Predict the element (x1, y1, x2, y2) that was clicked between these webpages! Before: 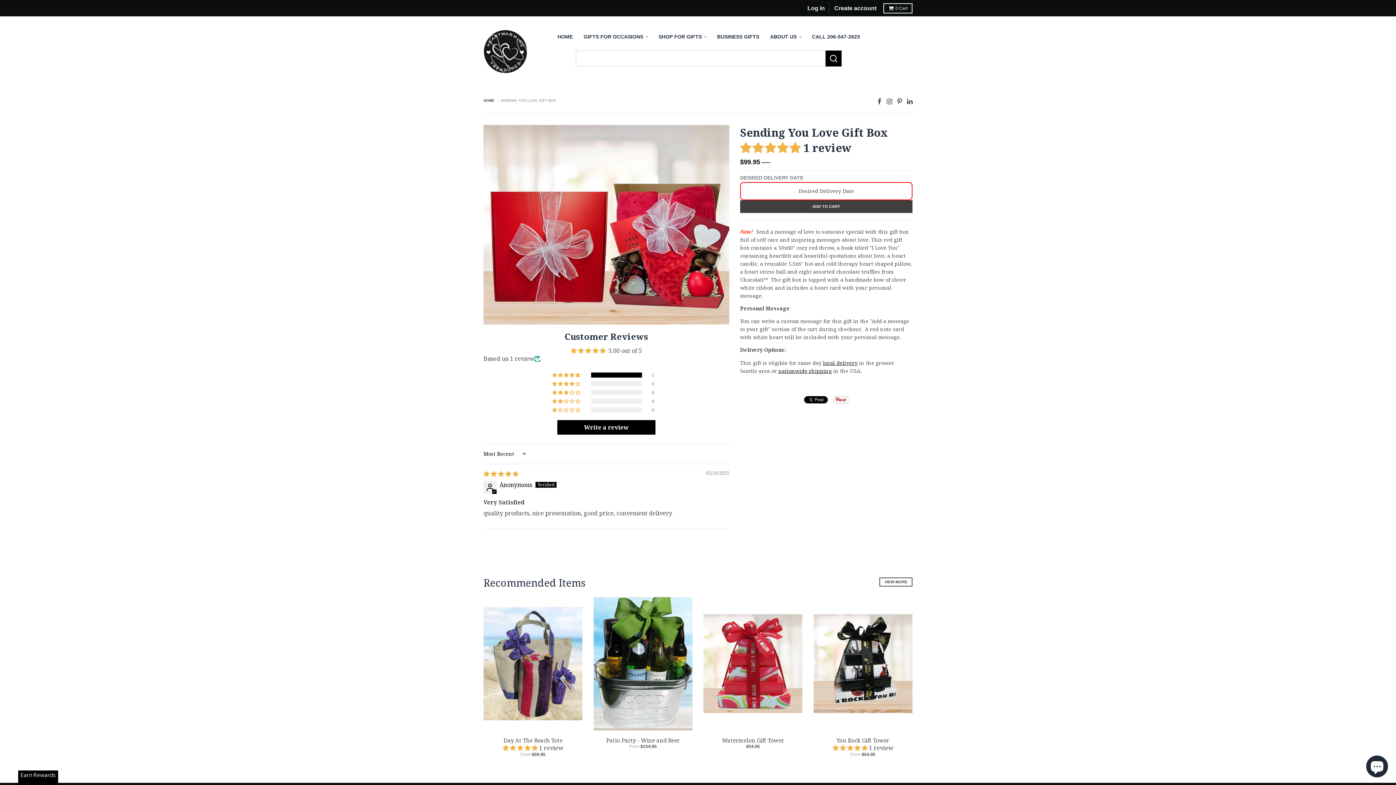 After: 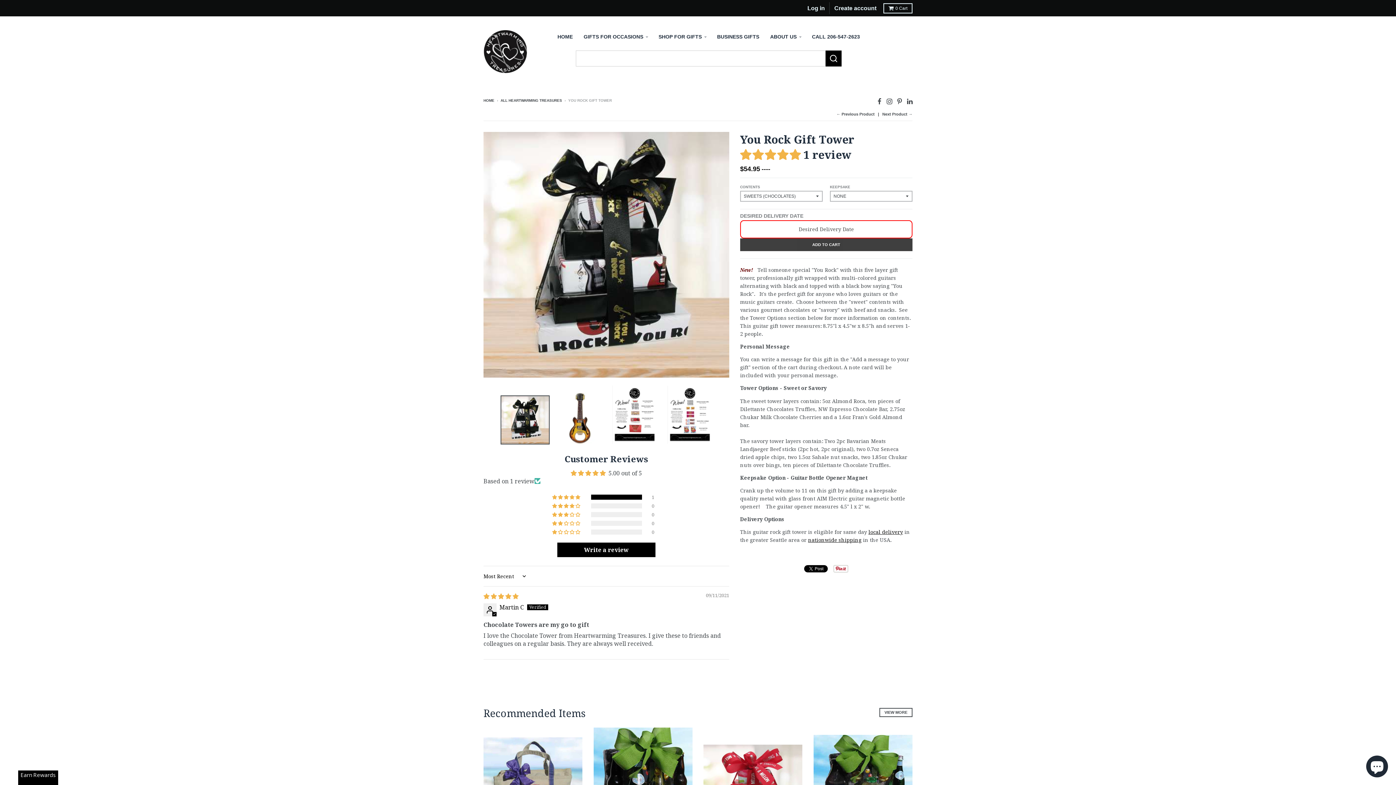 Action: bbox: (813, 614, 912, 713)